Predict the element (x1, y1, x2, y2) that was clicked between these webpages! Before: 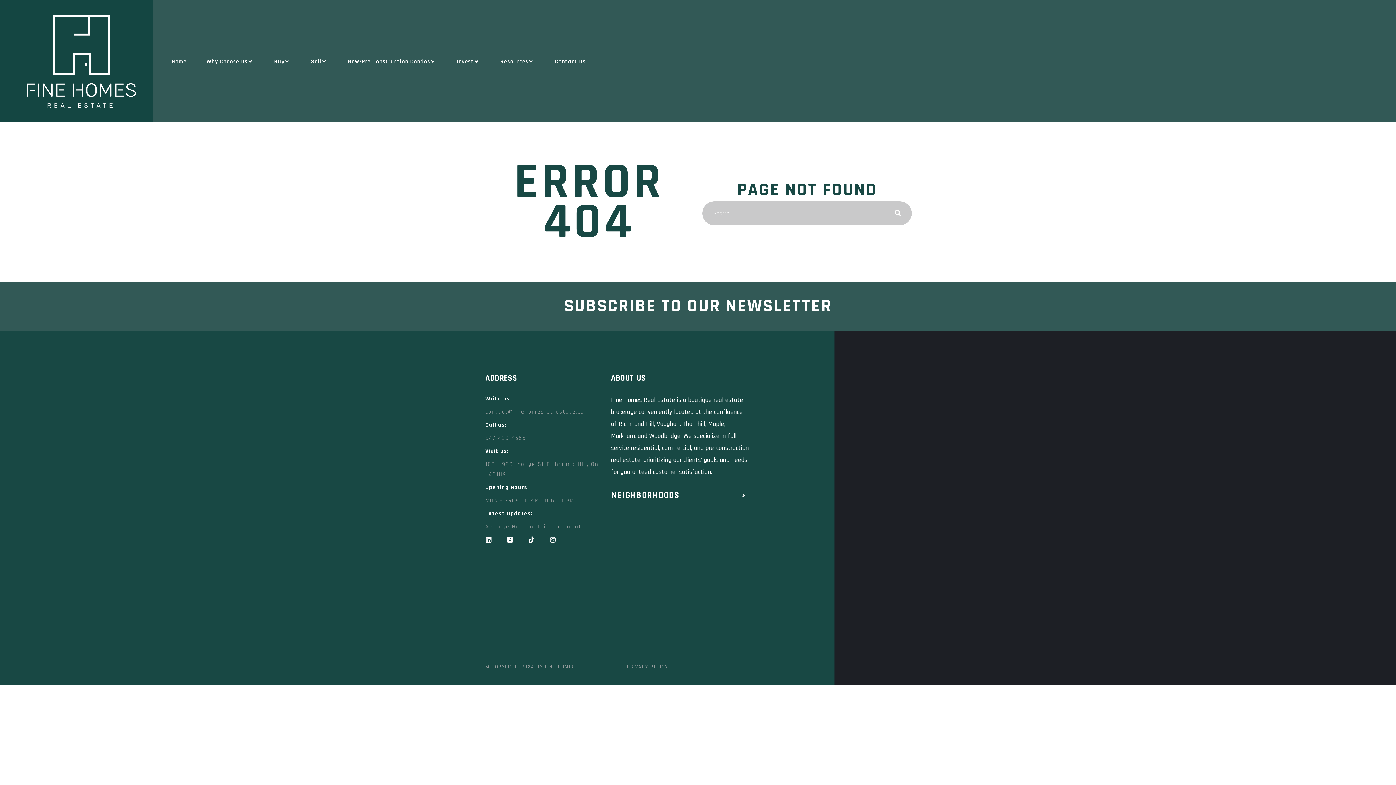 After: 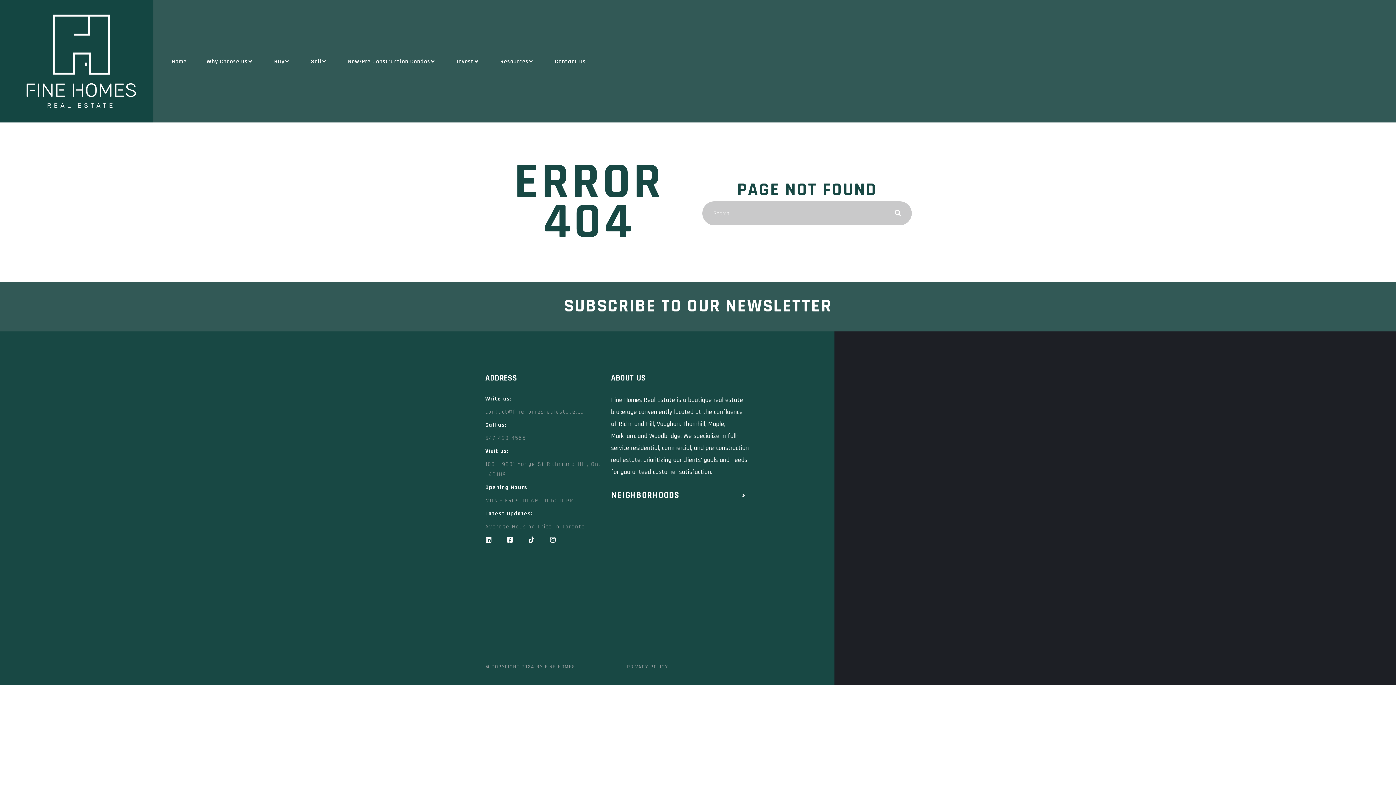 Action: bbox: (485, 434, 526, 442) label: 647-490-4555